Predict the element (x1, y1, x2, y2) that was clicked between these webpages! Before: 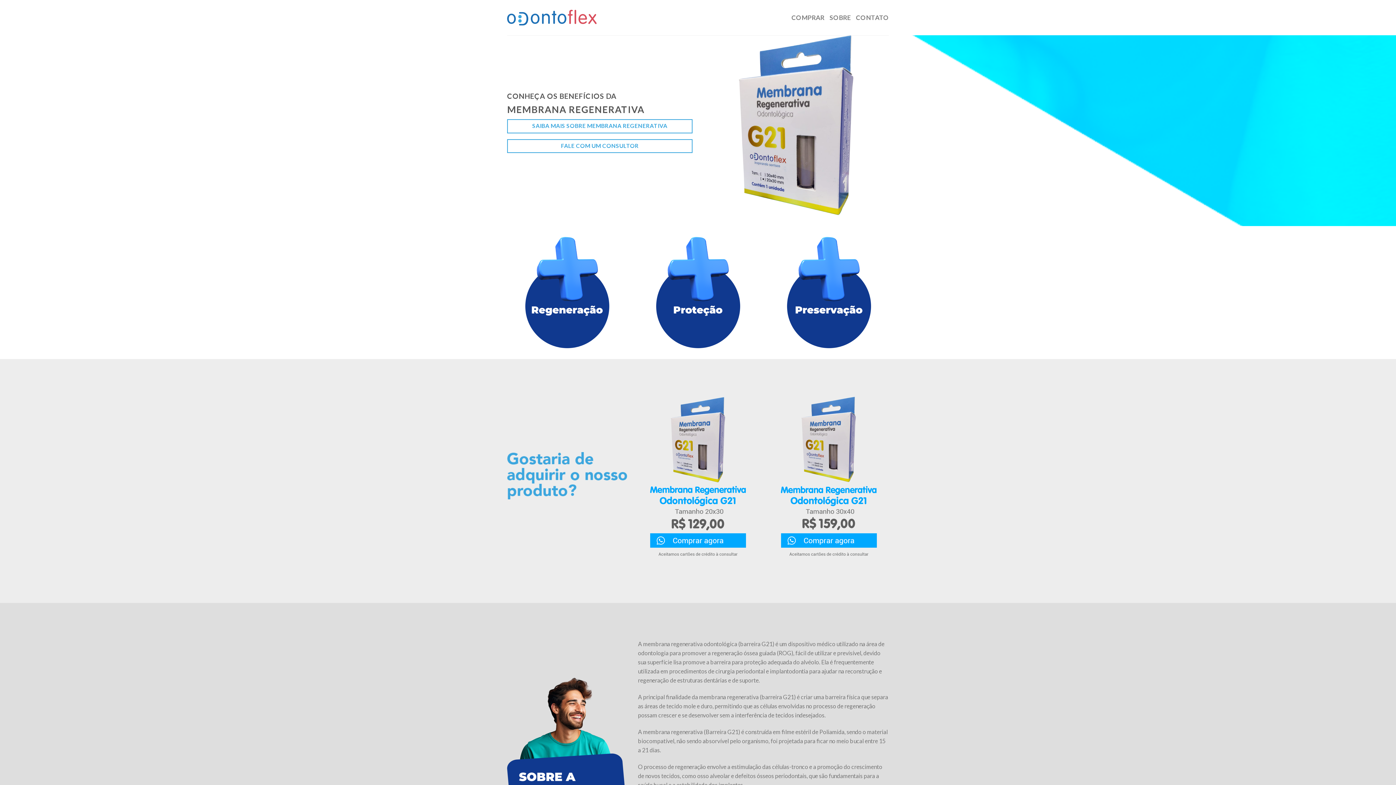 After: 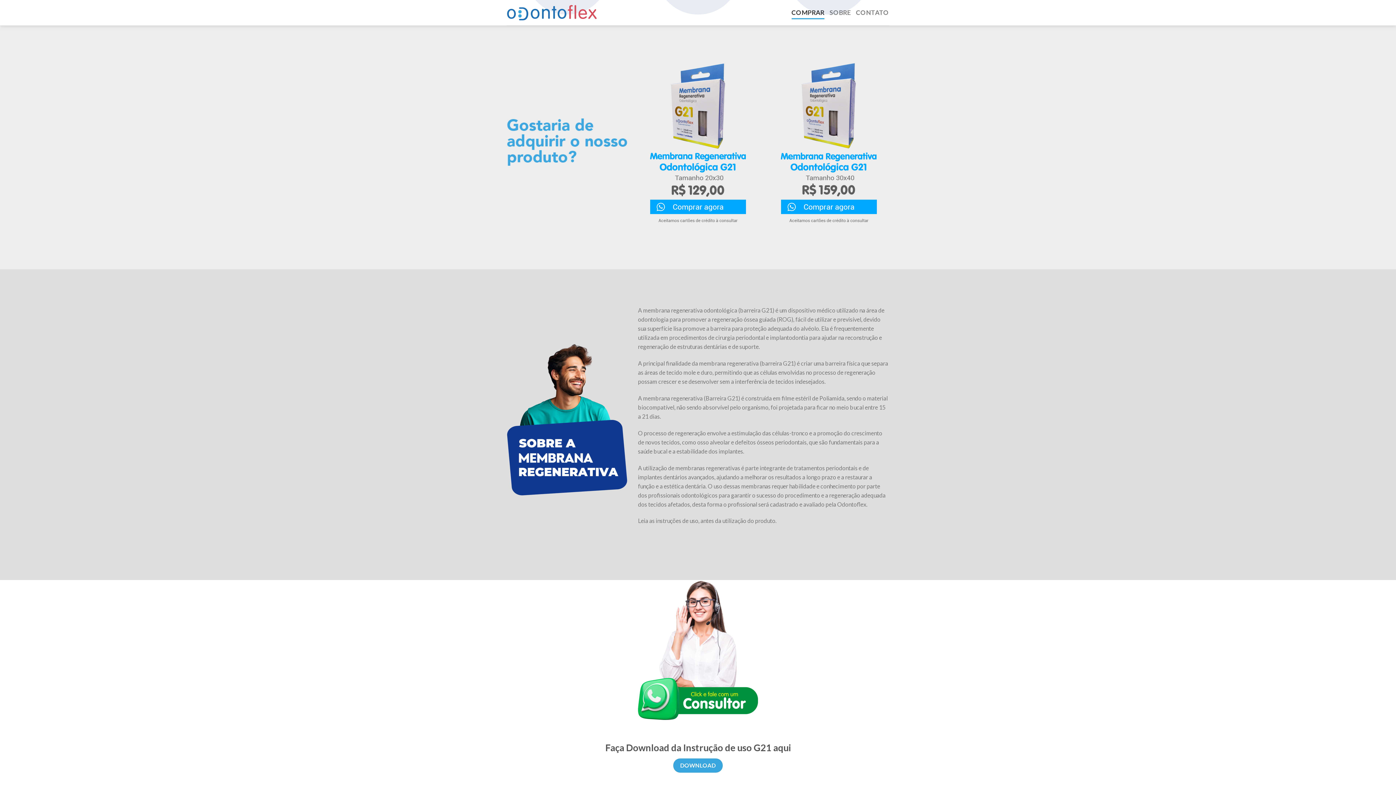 Action: label: COMPRAR bbox: (791, 11, 824, 24)